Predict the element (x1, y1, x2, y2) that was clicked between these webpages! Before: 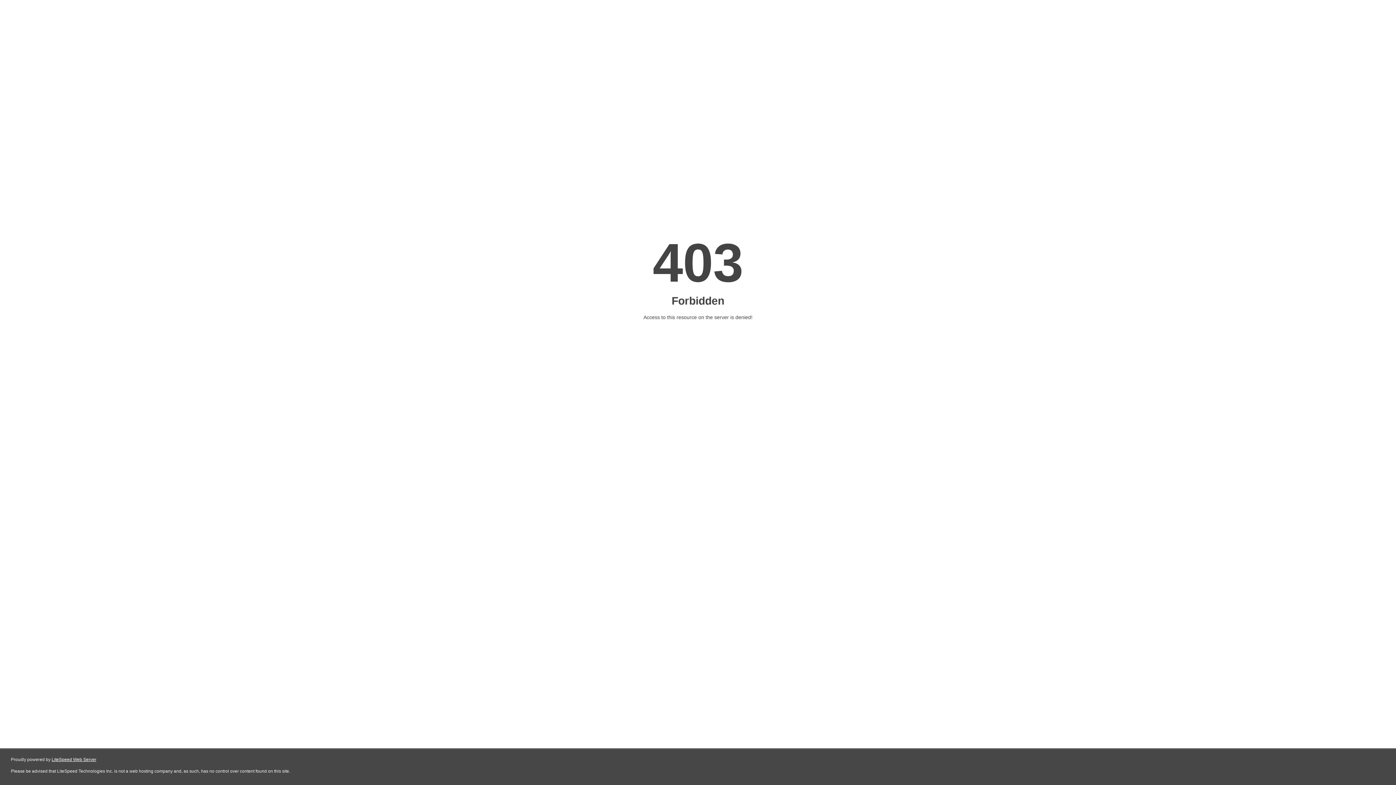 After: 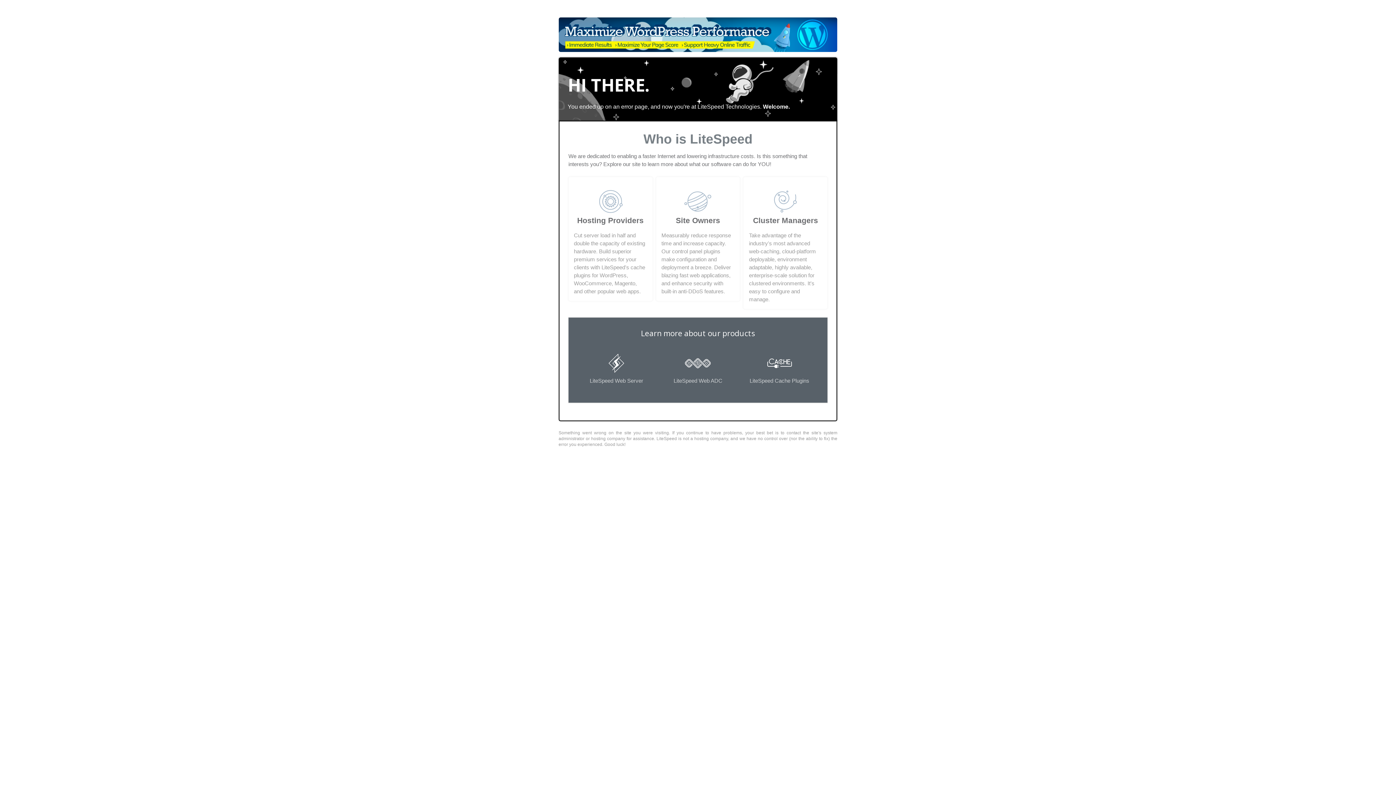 Action: bbox: (51, 757, 96, 762) label: LiteSpeed Web Server